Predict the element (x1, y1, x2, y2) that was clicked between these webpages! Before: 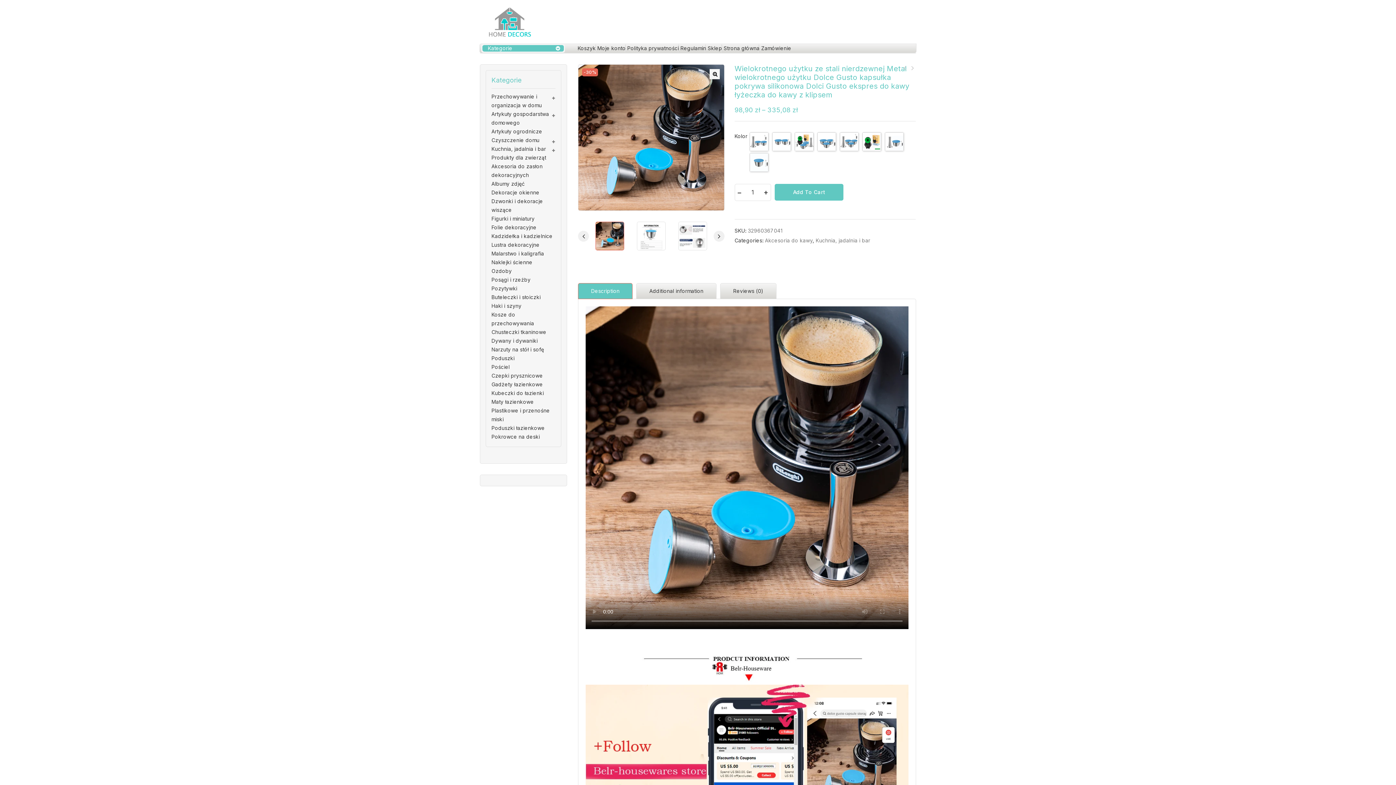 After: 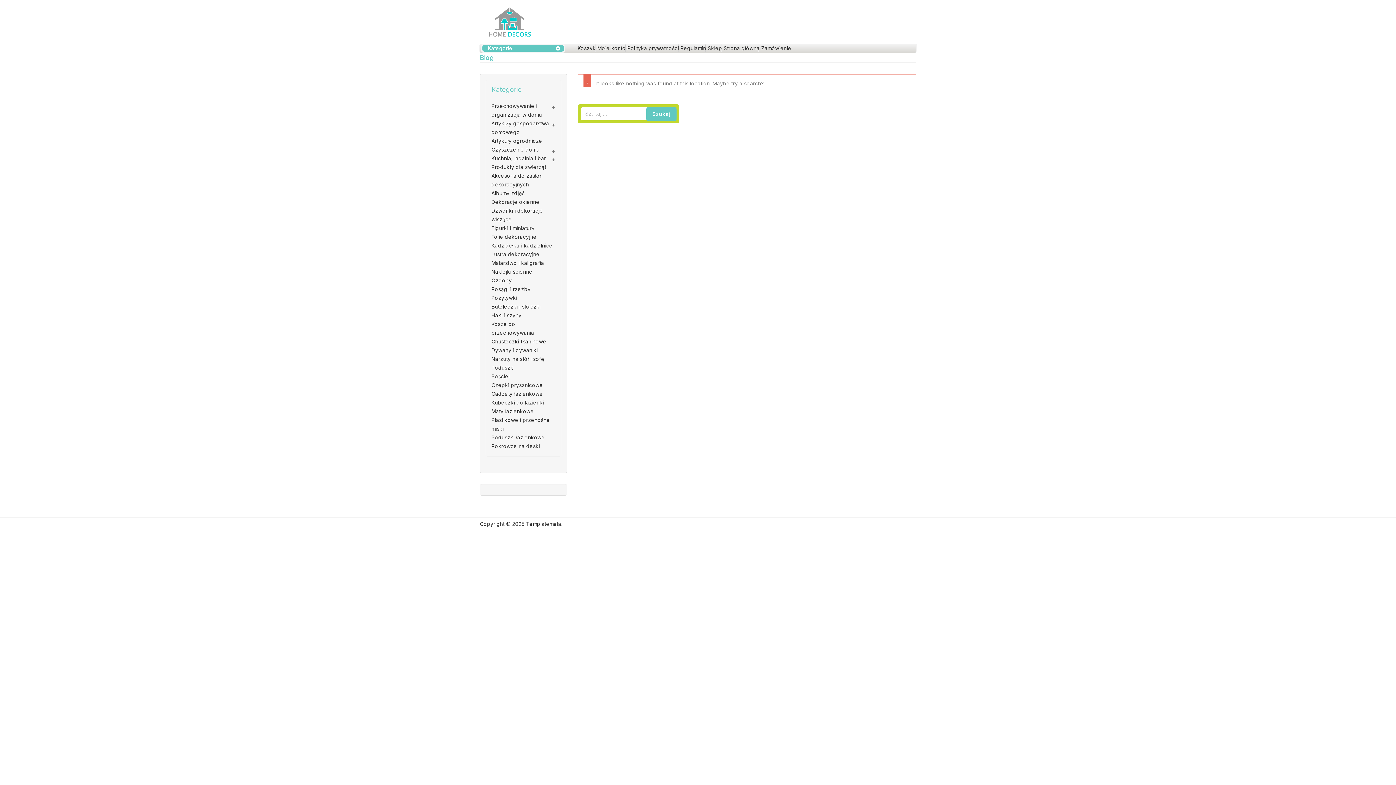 Action: bbox: (908, 64, 916, 71) label: Mini elektryczny spieniacz mleka kreatywny ze stali nierdzewnej kuchnia trzepaczka mleko do kawy trzepaczka automatyczna maszyna do mieszania proszku mleka gospodarstwa domowego